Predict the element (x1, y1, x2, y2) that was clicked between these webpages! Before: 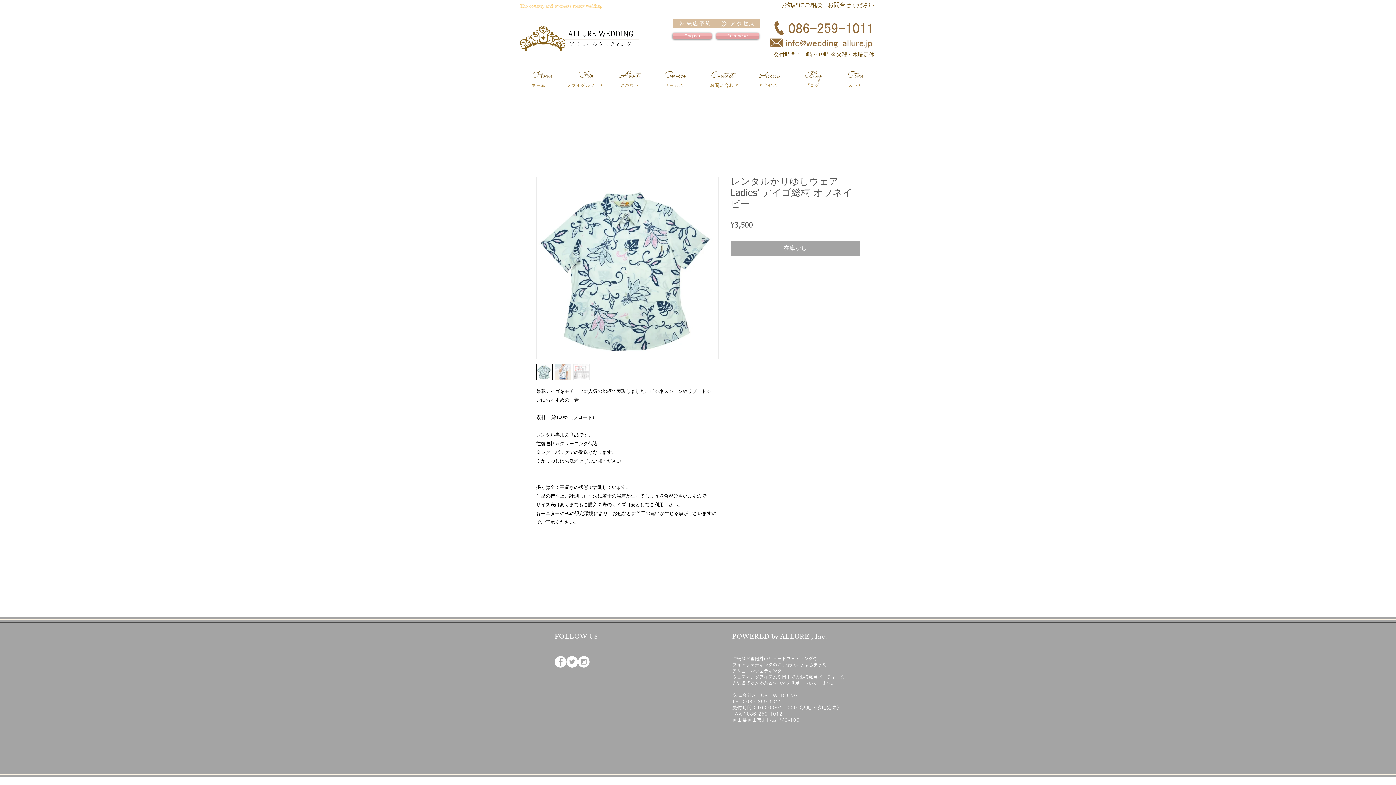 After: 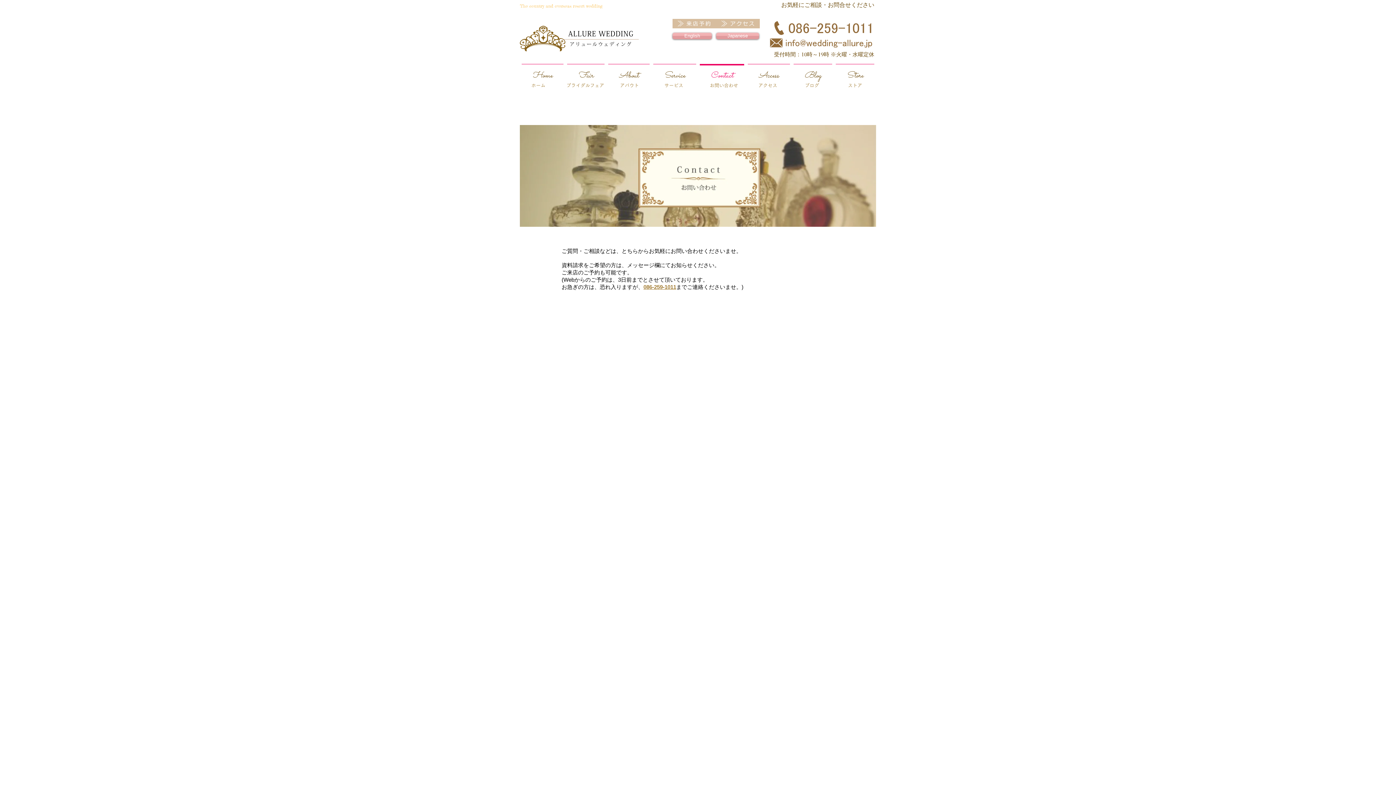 Action: label: お問い合わせ bbox: (710, 83, 738, 88)